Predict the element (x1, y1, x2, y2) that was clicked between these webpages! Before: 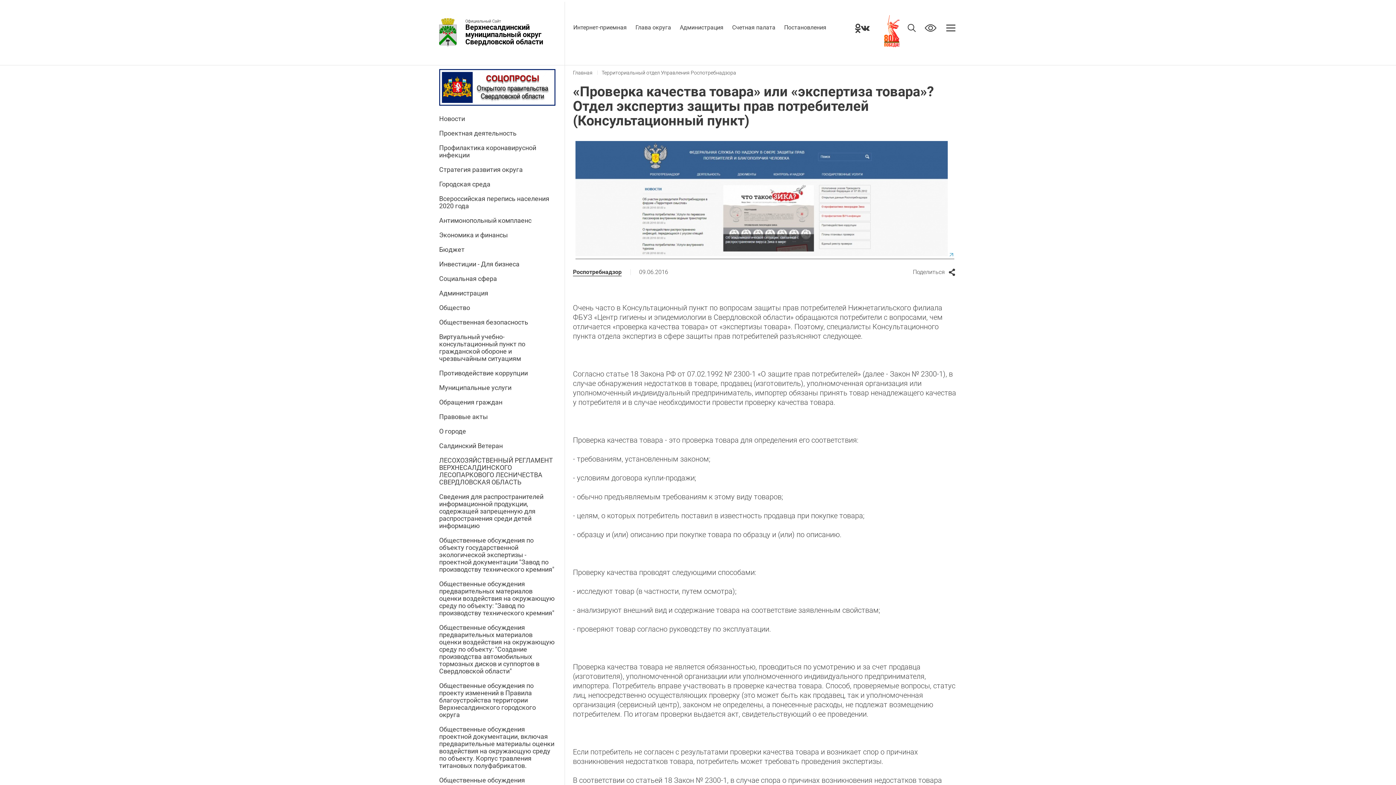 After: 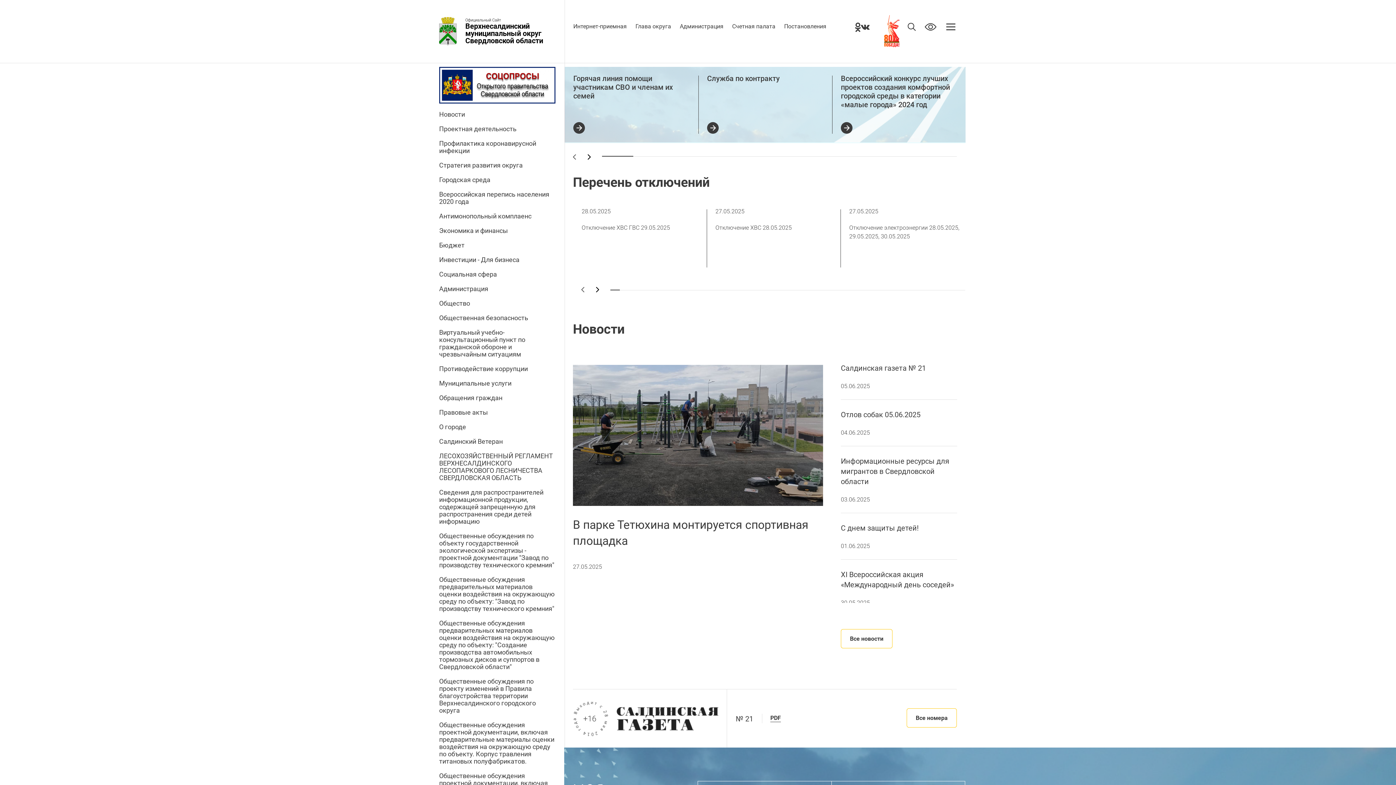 Action: label: Главная bbox: (573, 69, 592, 76)